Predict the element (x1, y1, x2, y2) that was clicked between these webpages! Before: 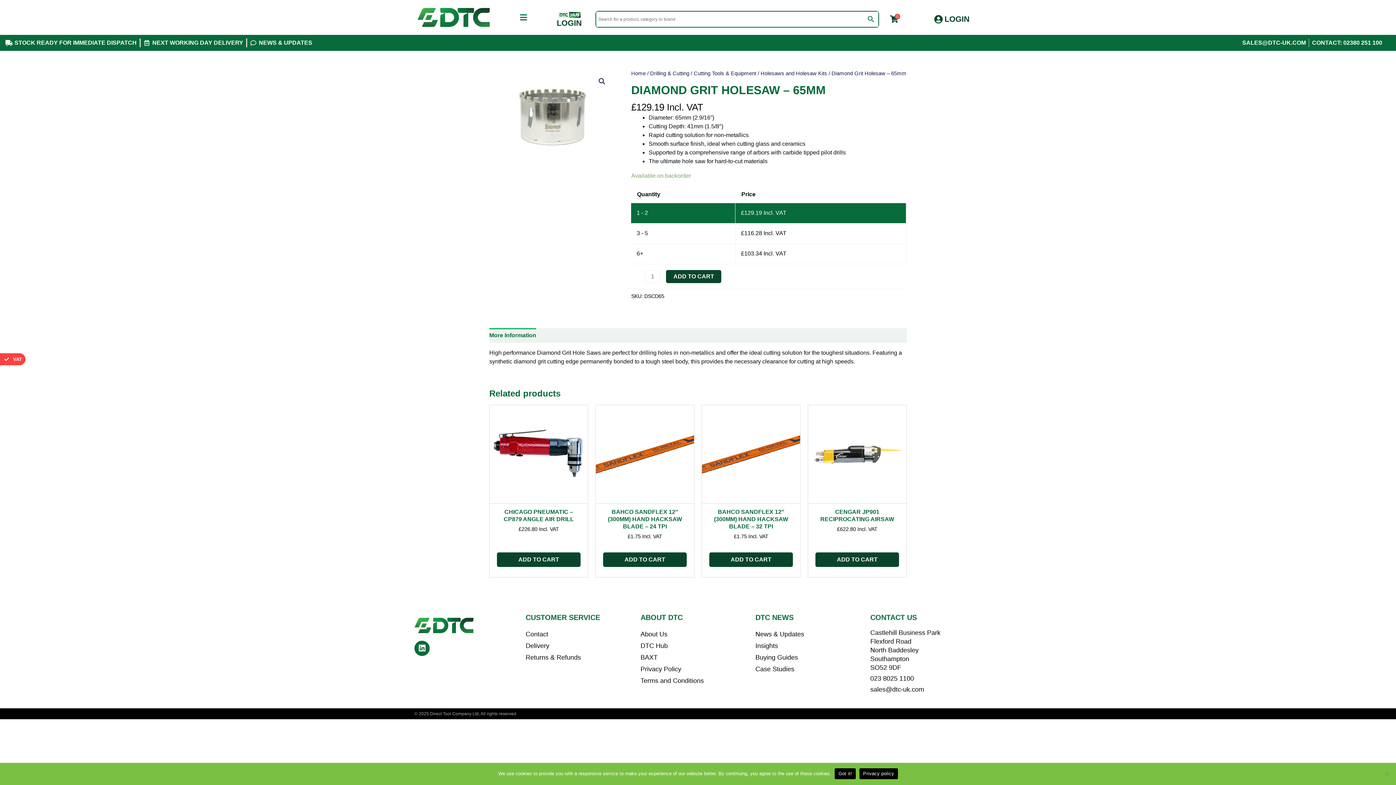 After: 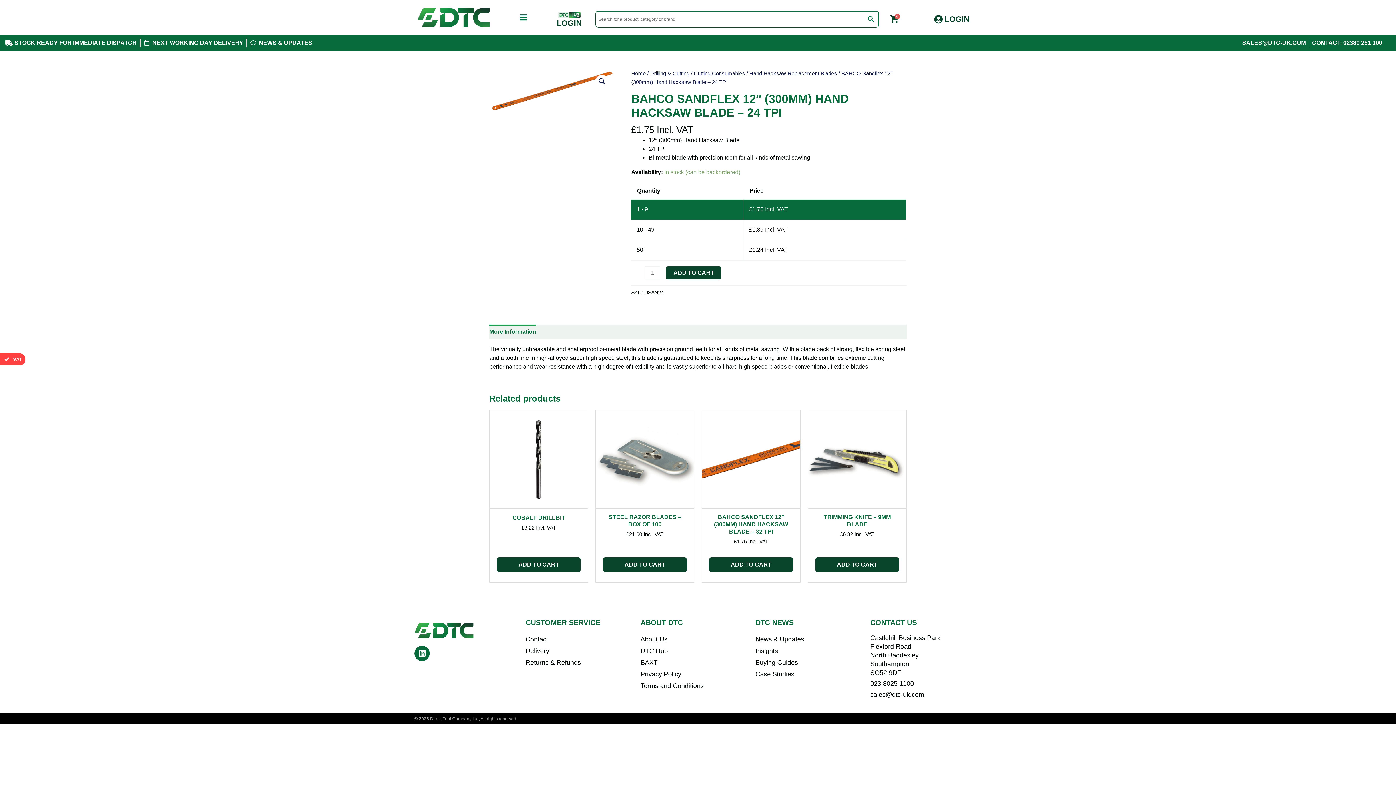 Action: bbox: (596, 405, 694, 504)